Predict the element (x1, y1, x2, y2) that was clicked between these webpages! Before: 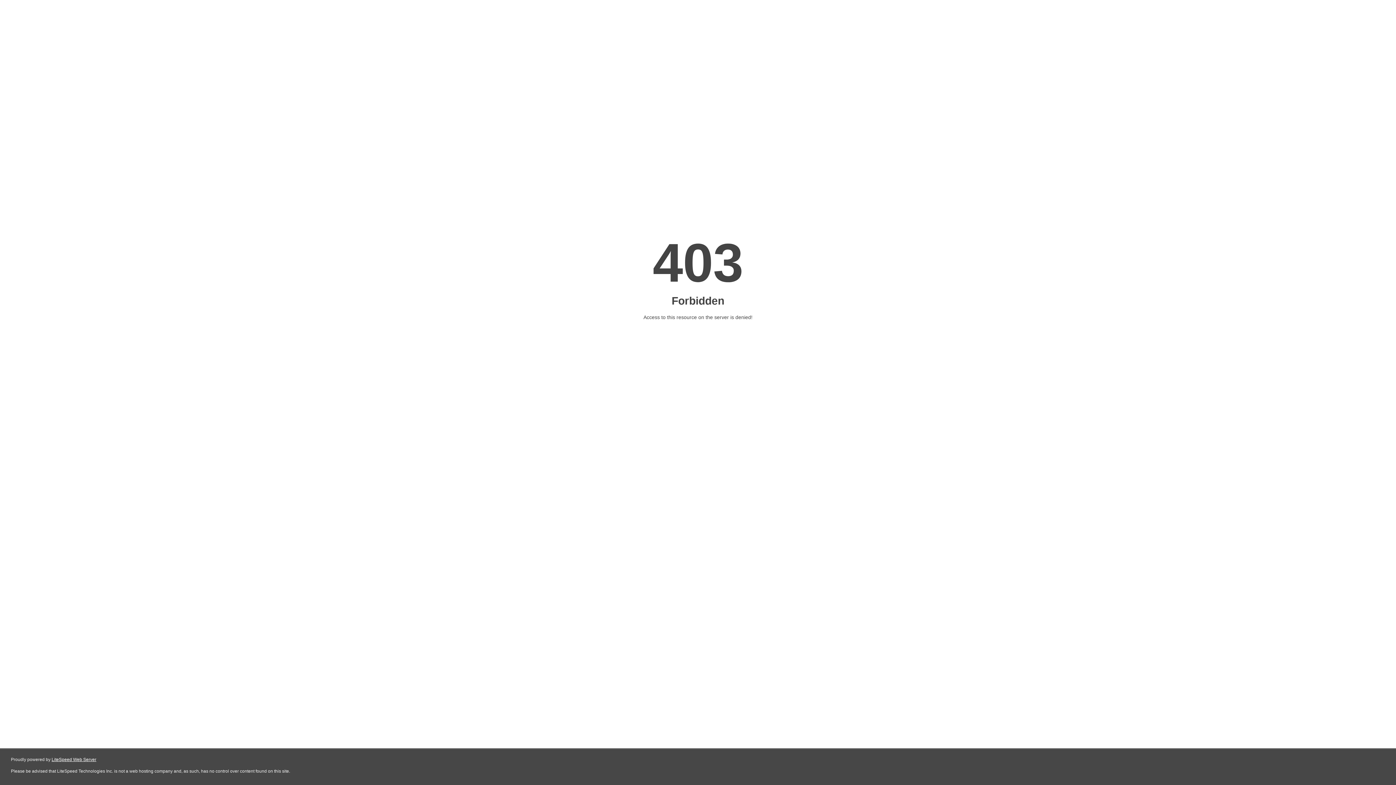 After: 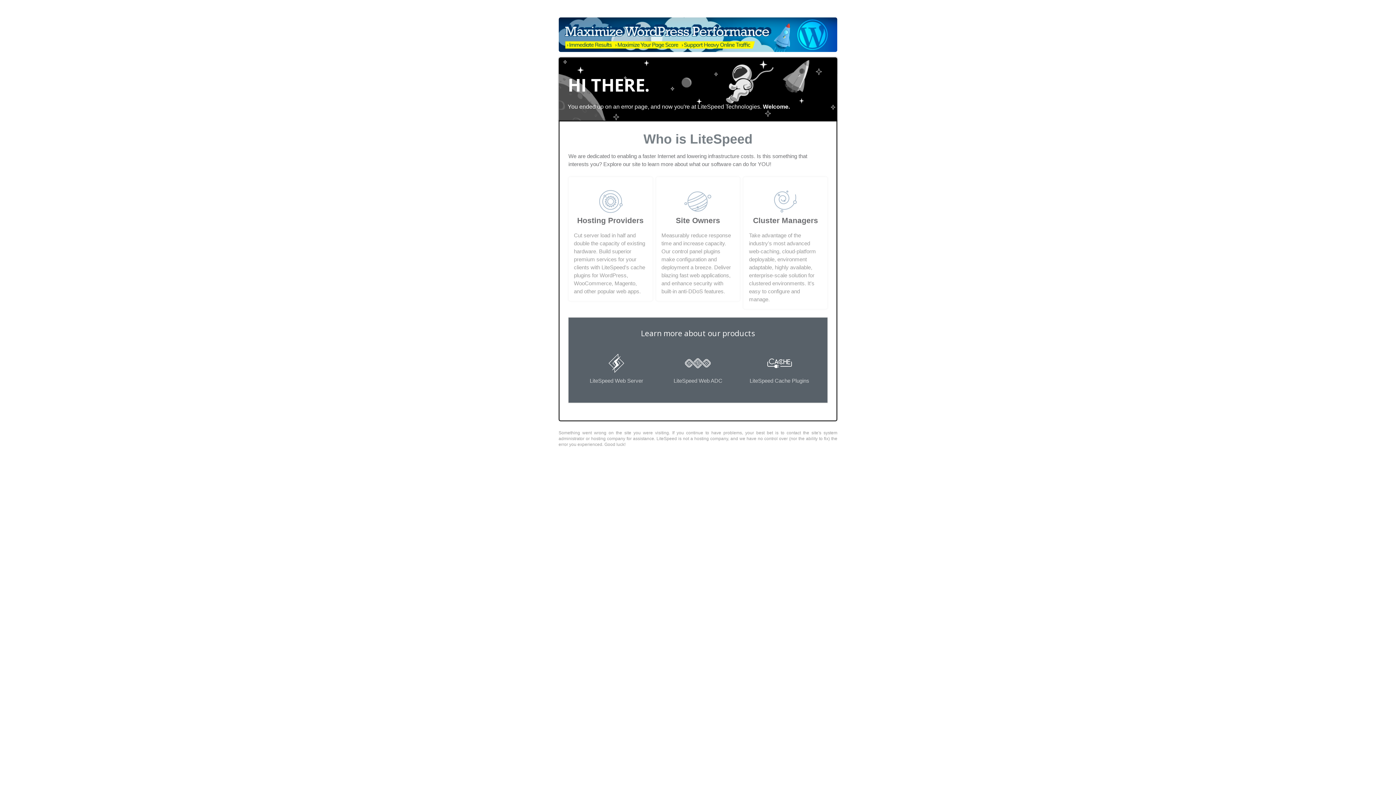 Action: bbox: (51, 757, 96, 762) label: LiteSpeed Web Server